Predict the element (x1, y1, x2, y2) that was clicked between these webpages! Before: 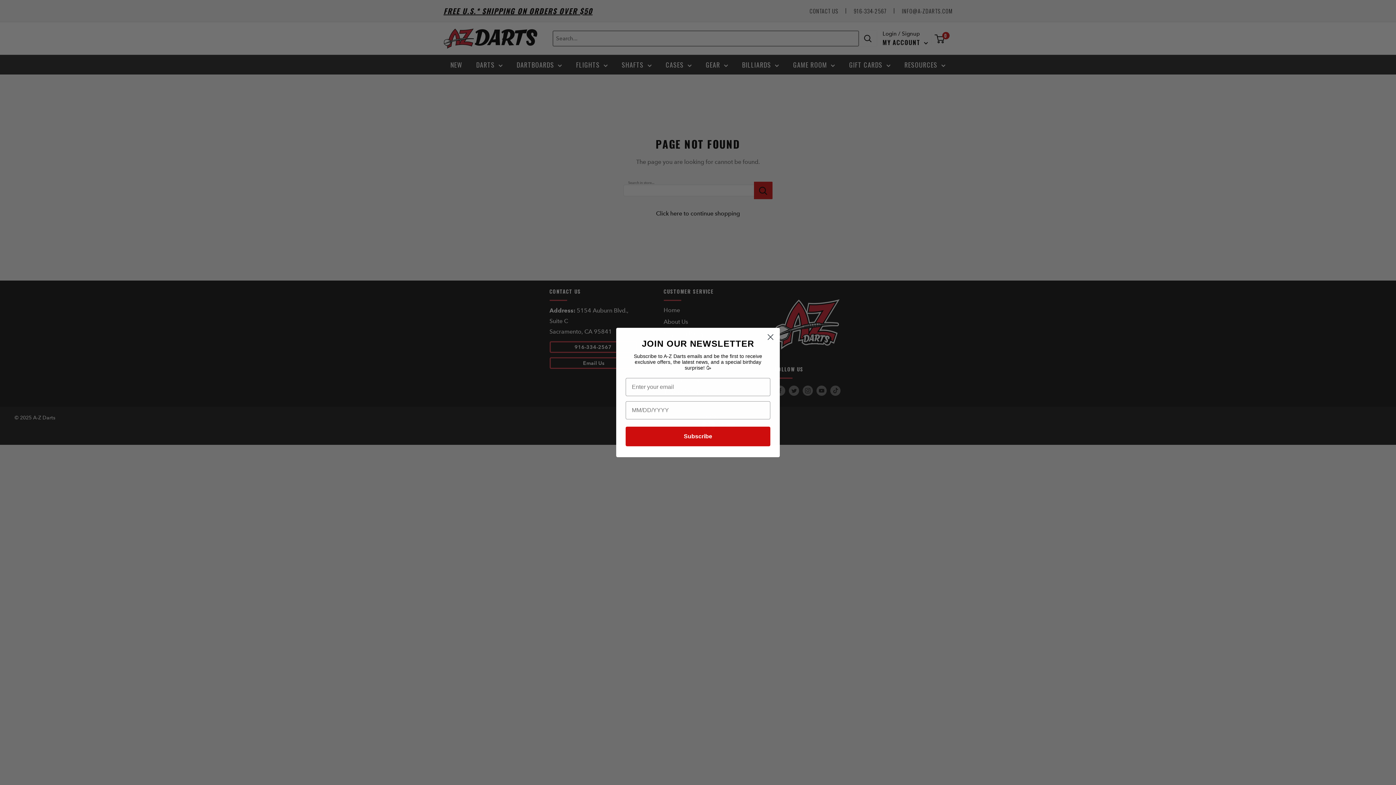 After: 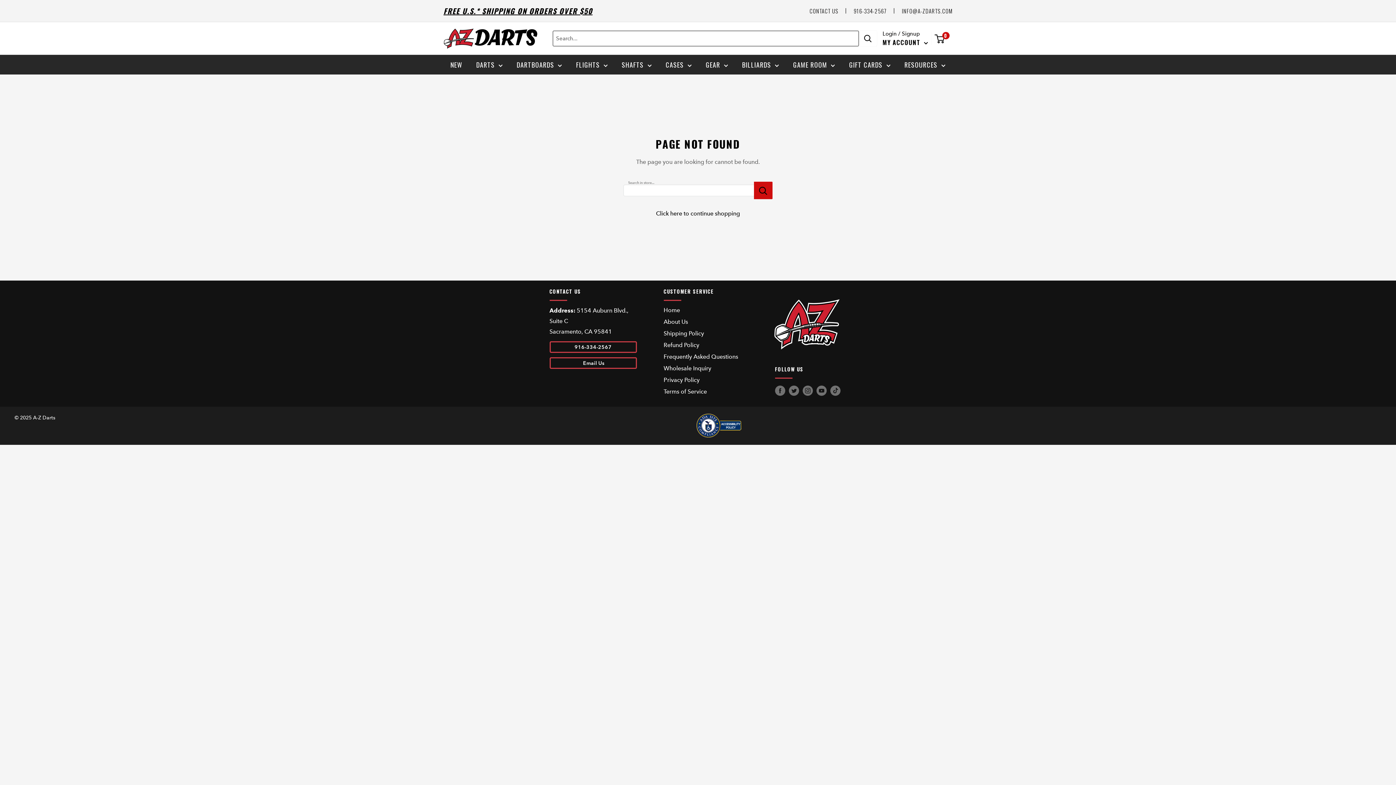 Action: label: Close dialog bbox: (764, 330, 777, 343)